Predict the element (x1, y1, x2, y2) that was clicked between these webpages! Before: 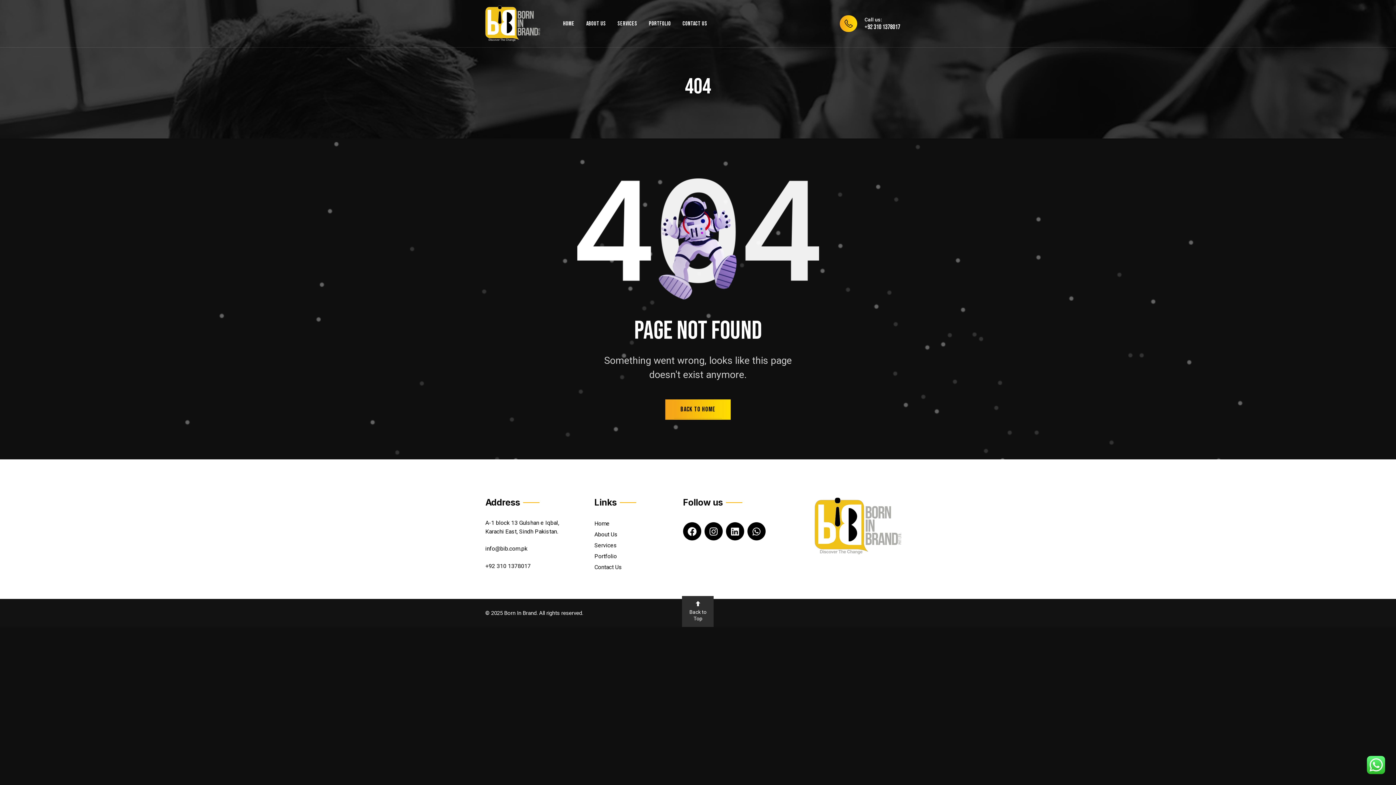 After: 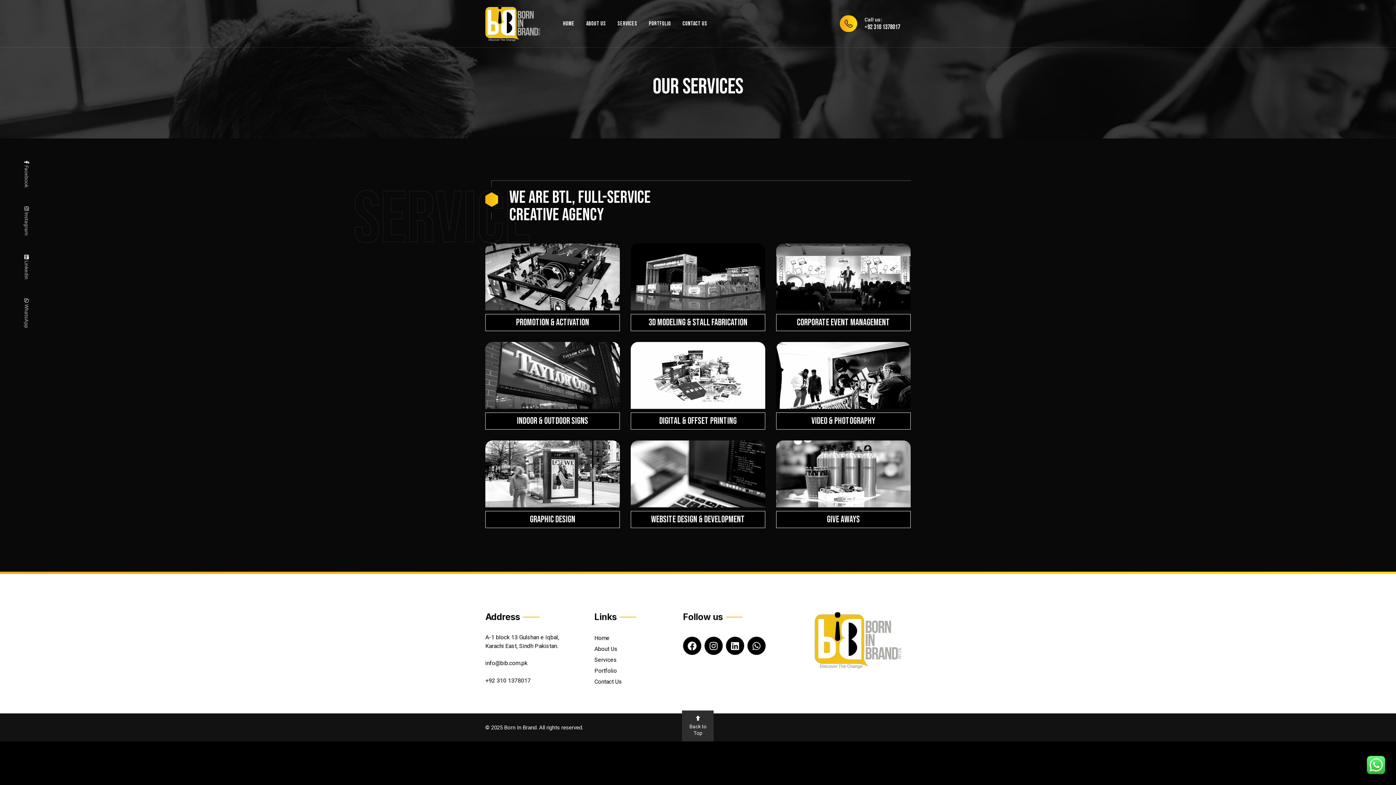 Action: label: Services bbox: (594, 542, 617, 549)